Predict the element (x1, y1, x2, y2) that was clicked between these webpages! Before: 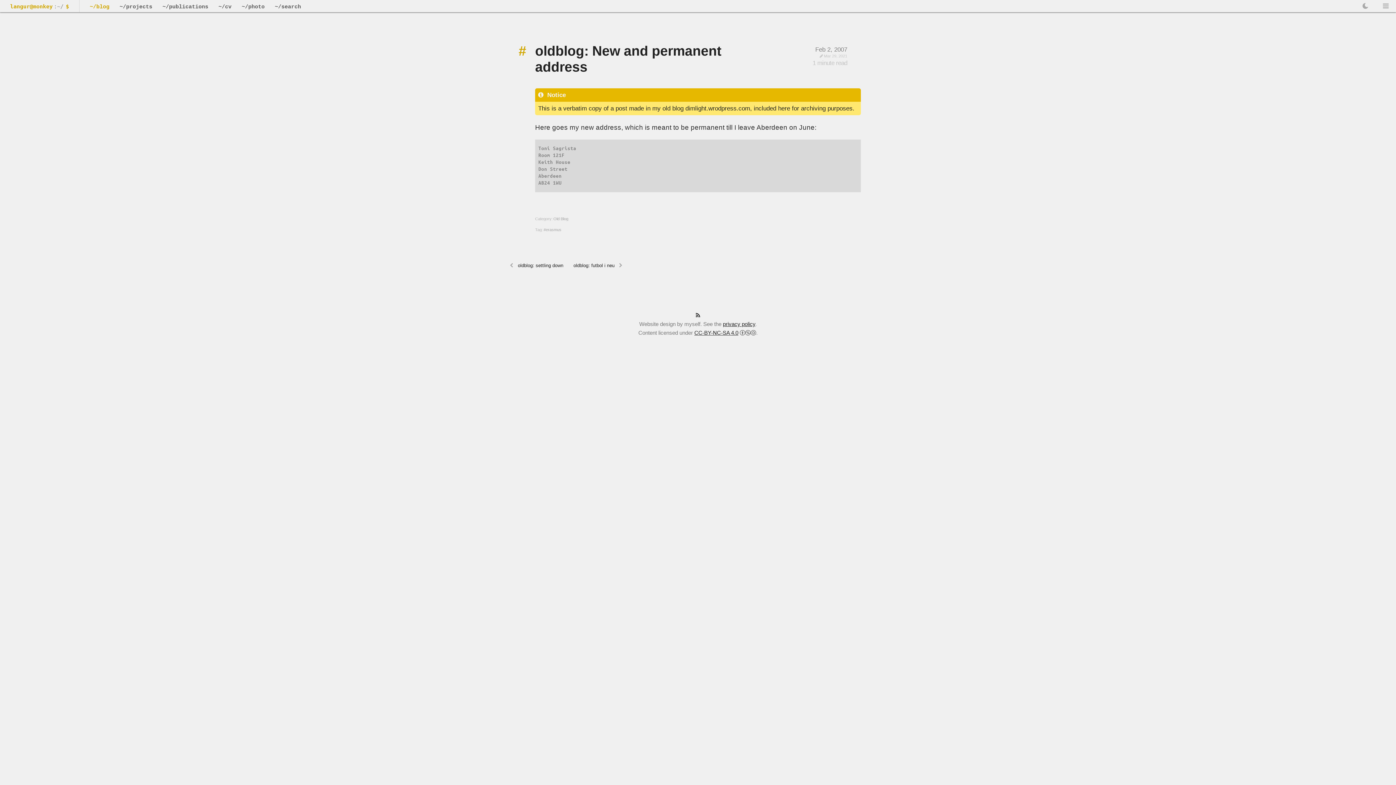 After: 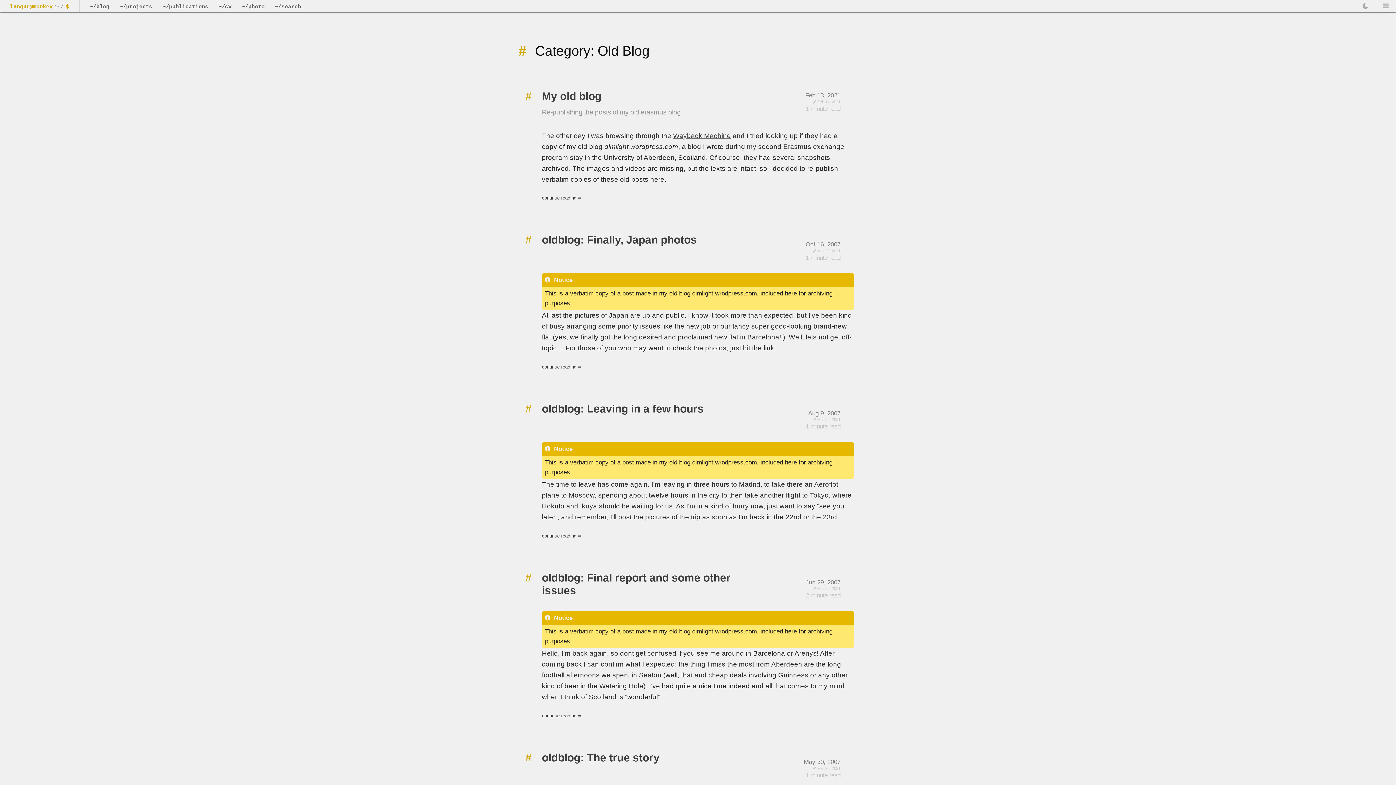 Action: bbox: (553, 216, 568, 220) label: Old Blog